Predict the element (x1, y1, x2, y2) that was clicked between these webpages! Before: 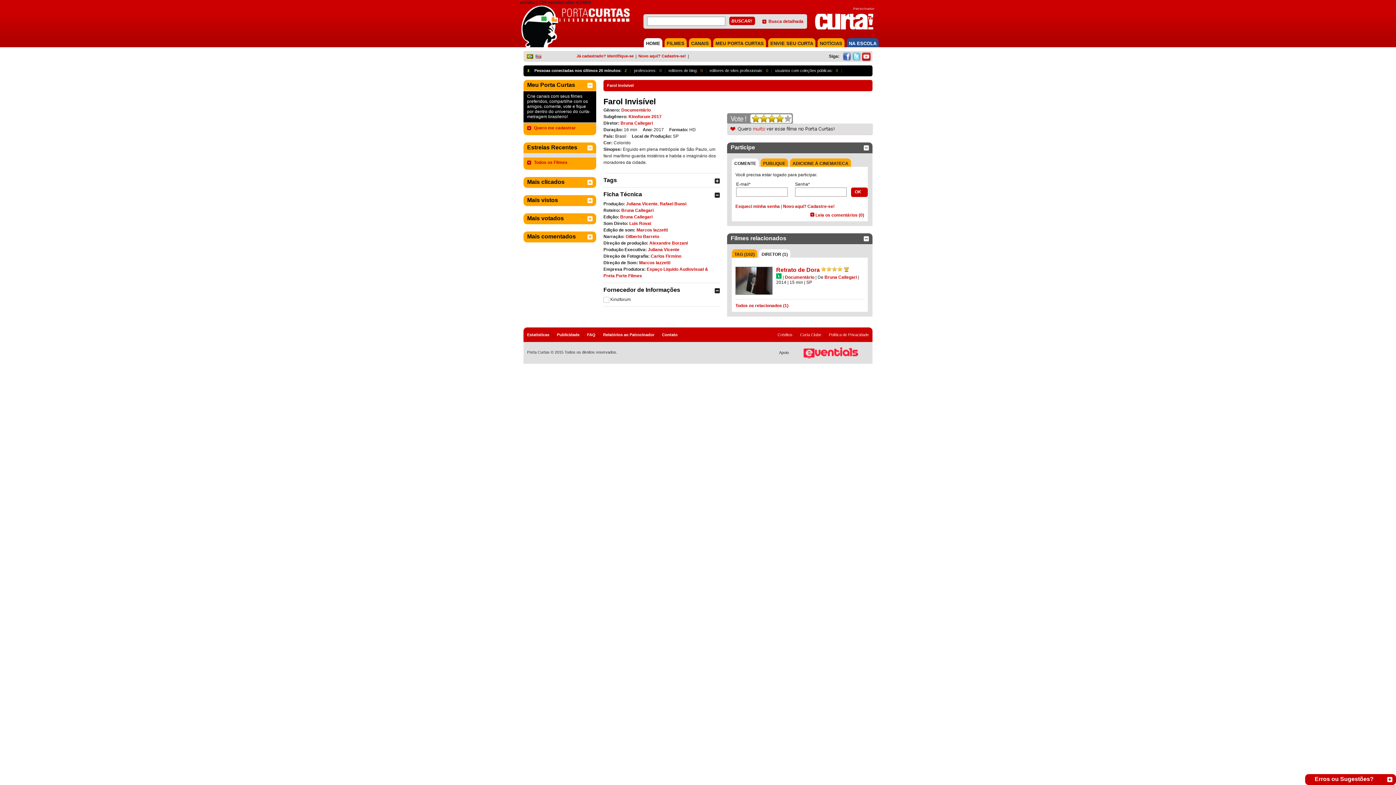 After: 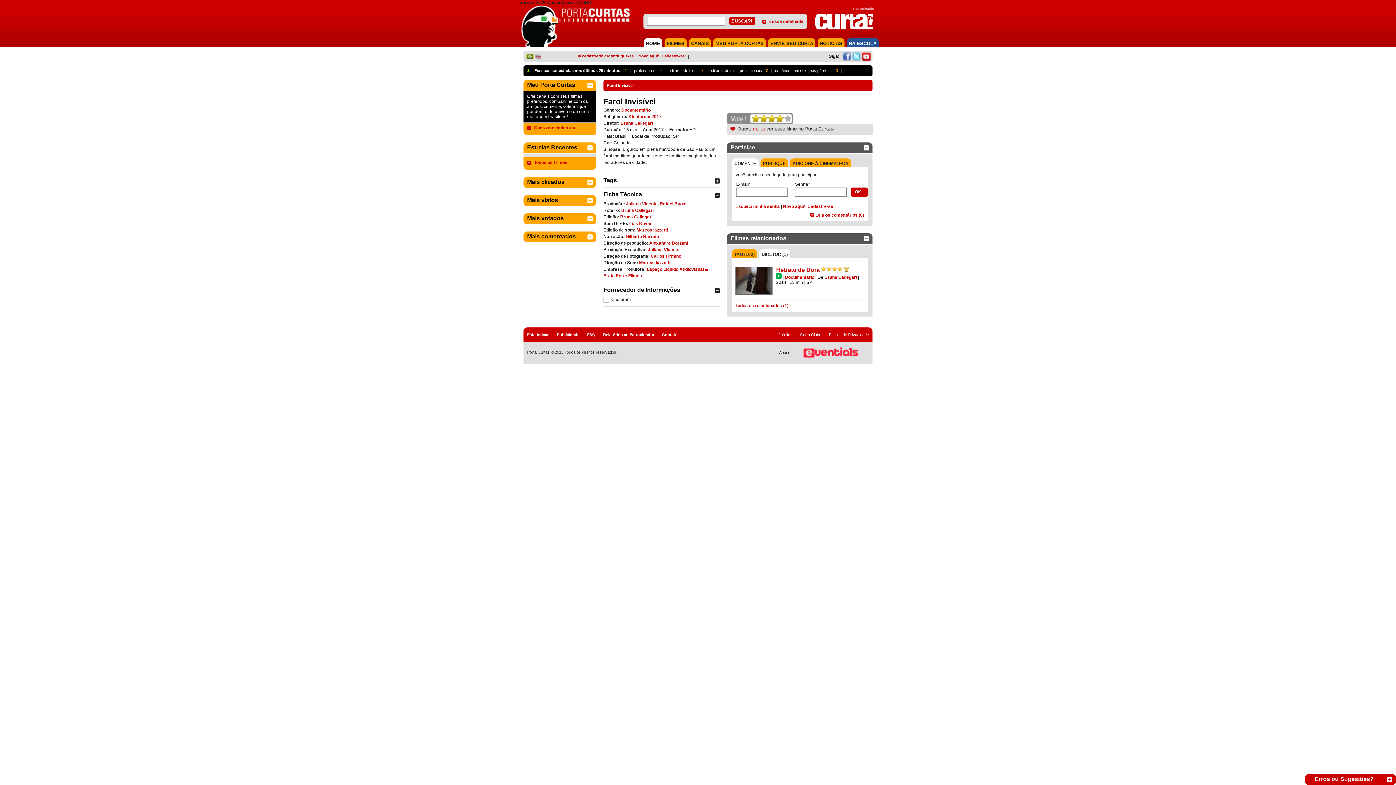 Action: bbox: (852, 57, 861, 62)